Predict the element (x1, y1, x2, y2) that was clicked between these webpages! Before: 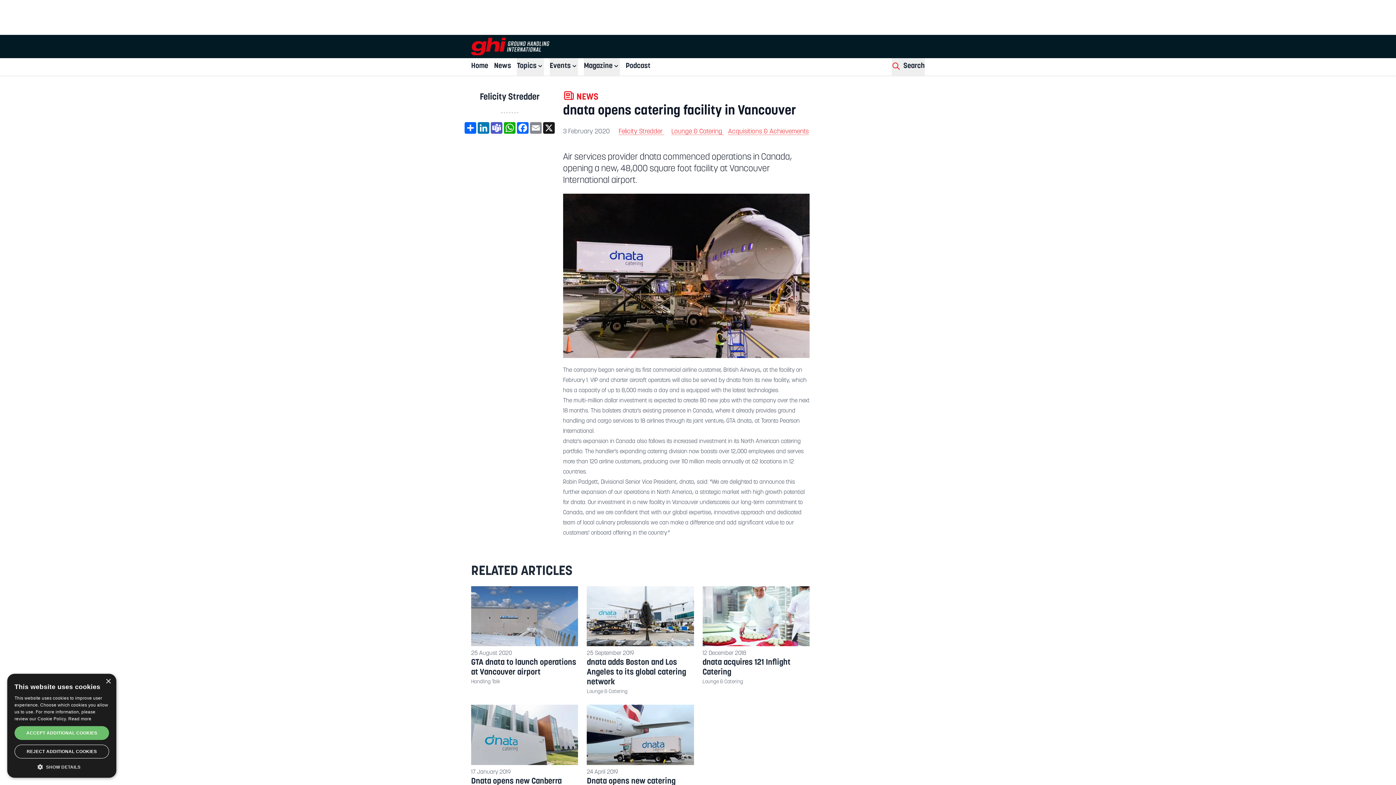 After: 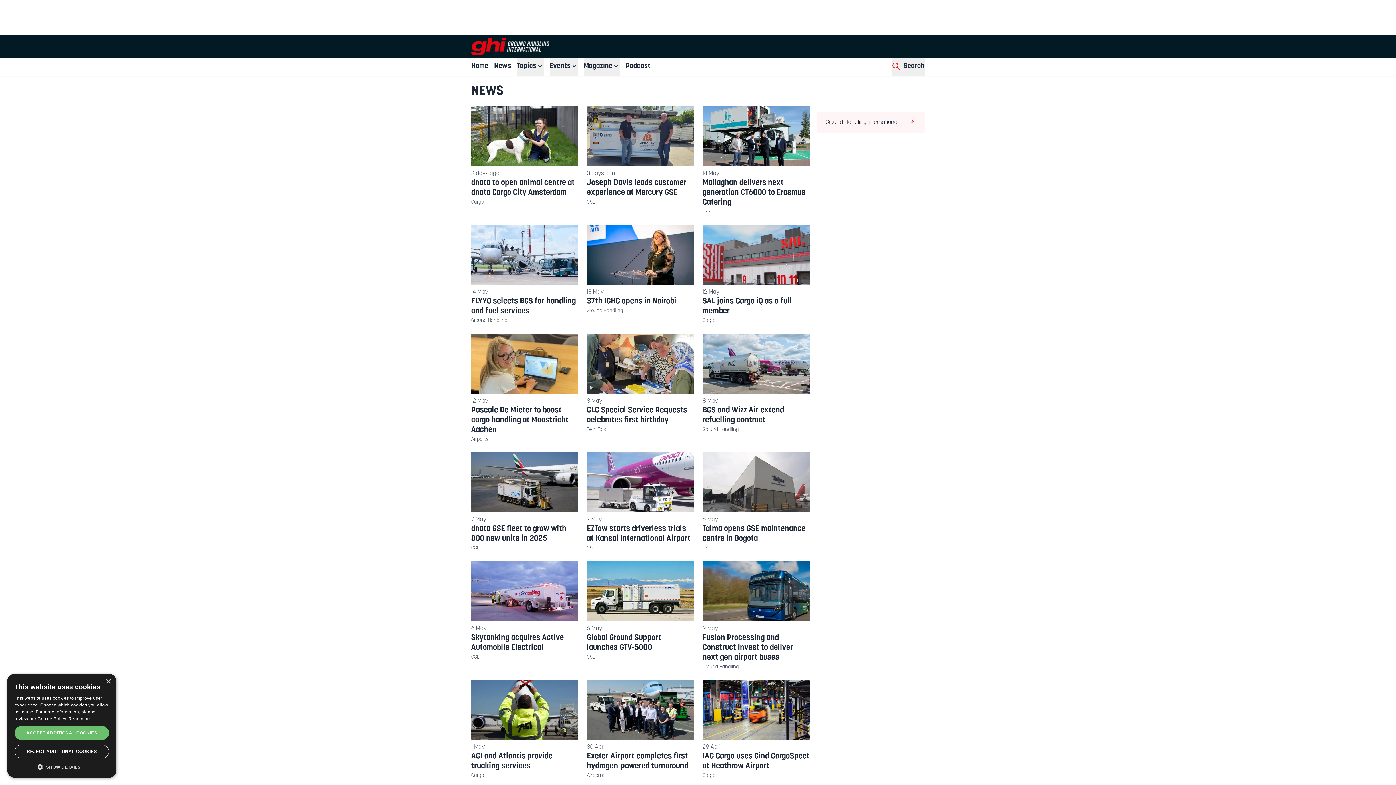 Action: bbox: (563, 95, 598, 101) label:  NEWS